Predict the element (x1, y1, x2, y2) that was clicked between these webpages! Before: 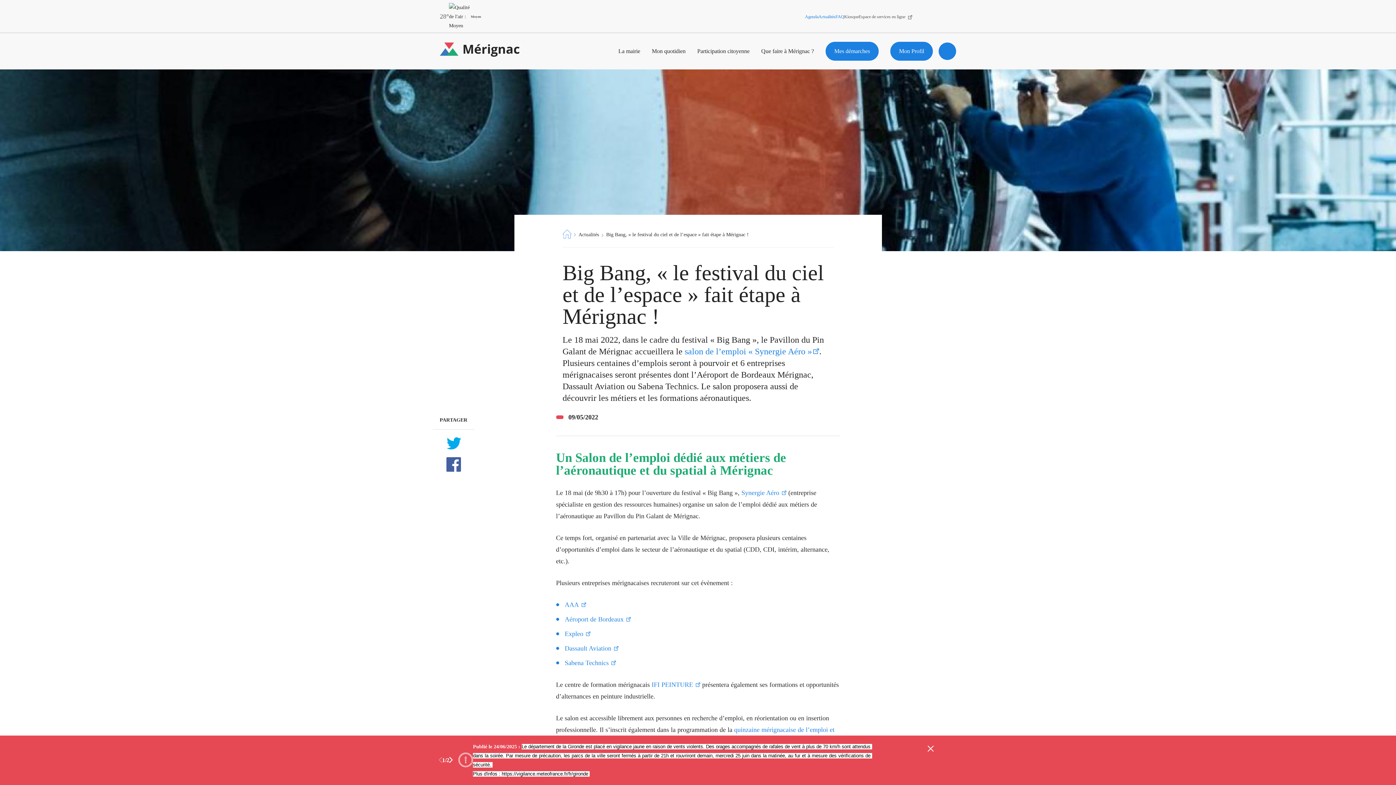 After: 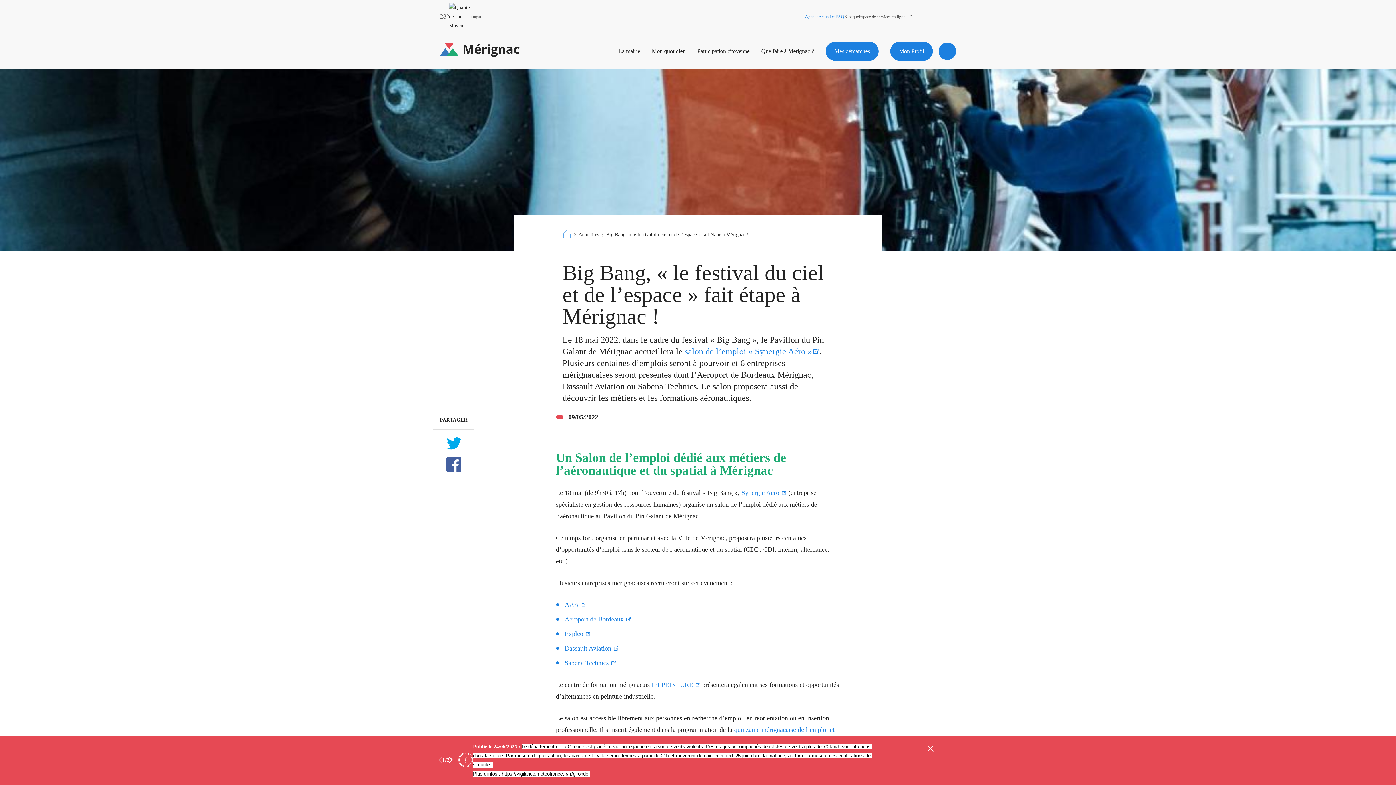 Action: label: https://vigilance.meteofrance.fr/fr/gironde bbox: (501, 771, 588, 777)